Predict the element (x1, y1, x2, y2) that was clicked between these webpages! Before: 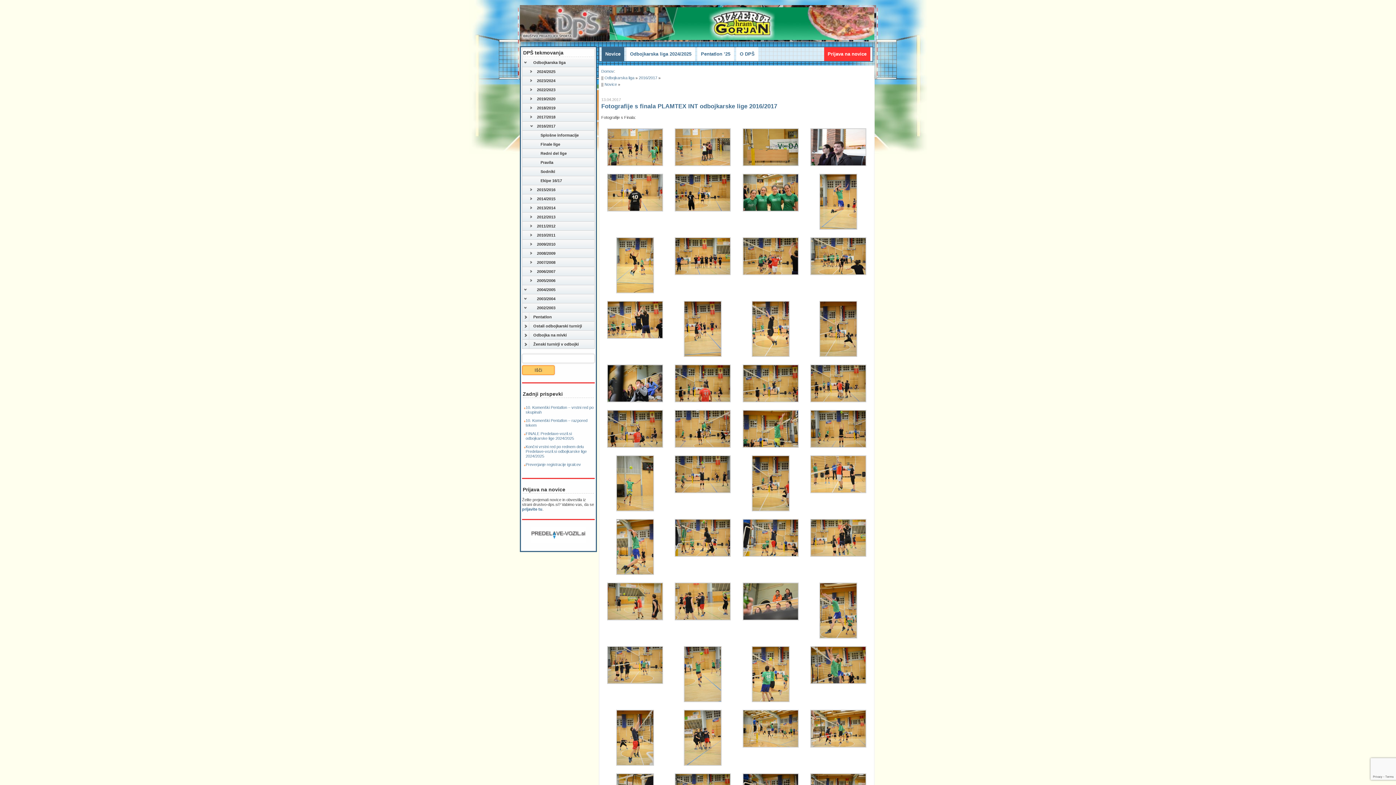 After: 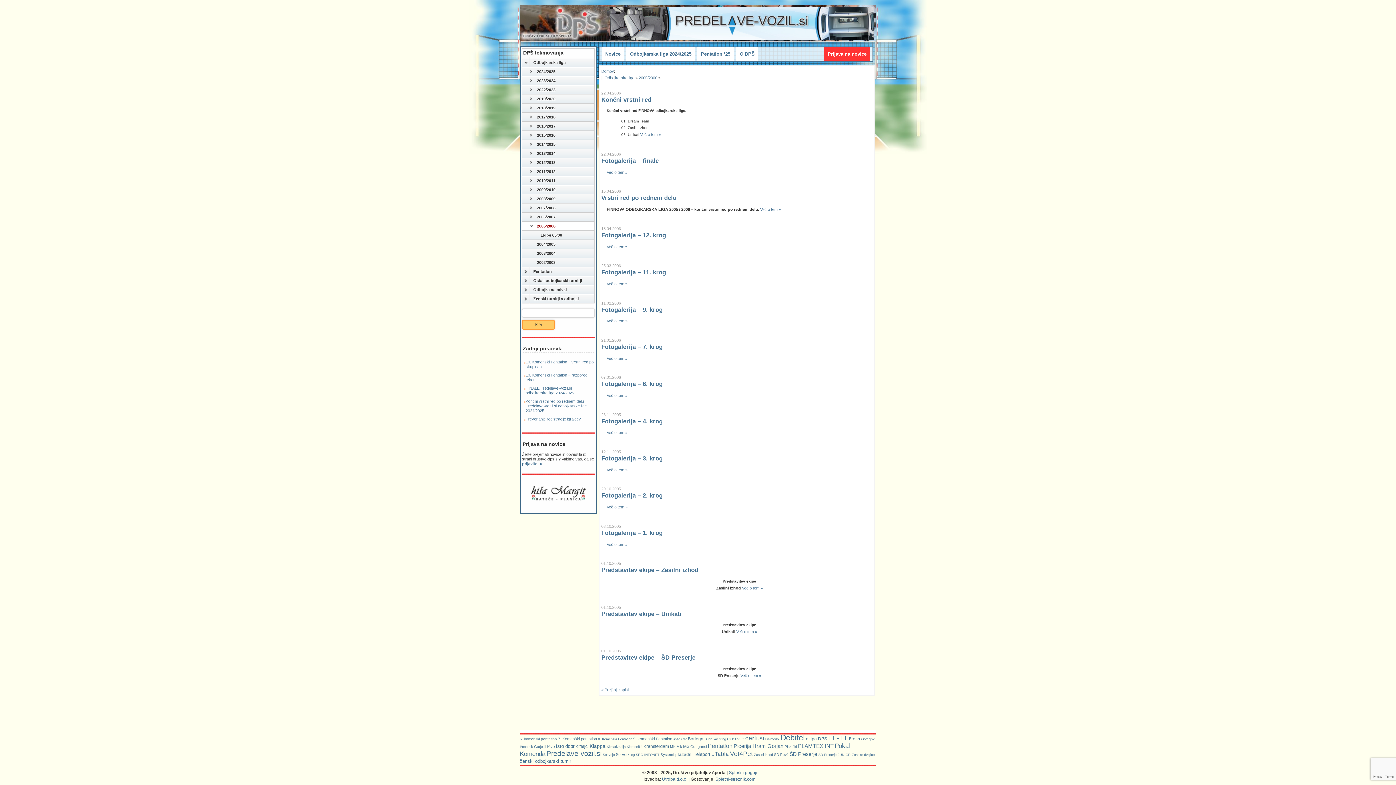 Action: label: 2005/2006 bbox: (522, 276, 594, 285)